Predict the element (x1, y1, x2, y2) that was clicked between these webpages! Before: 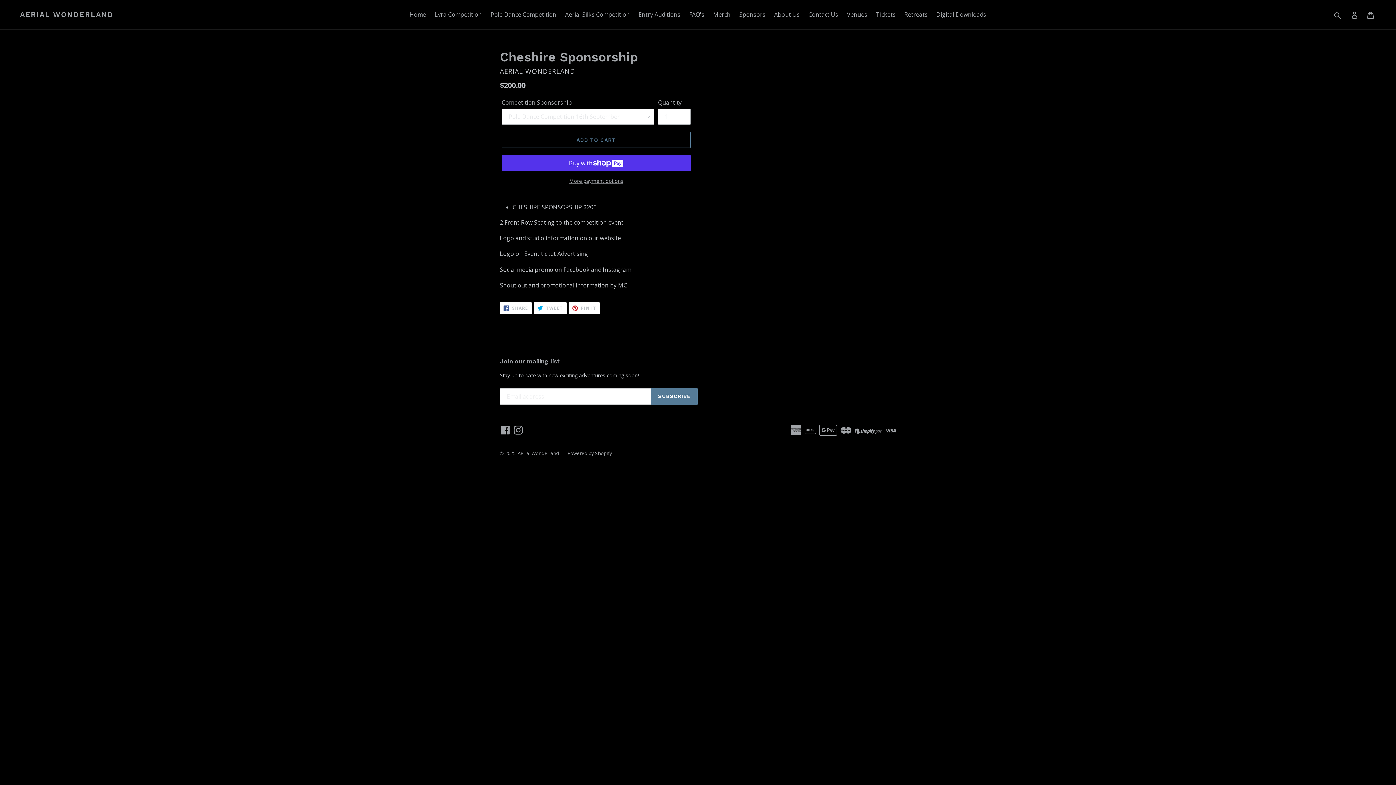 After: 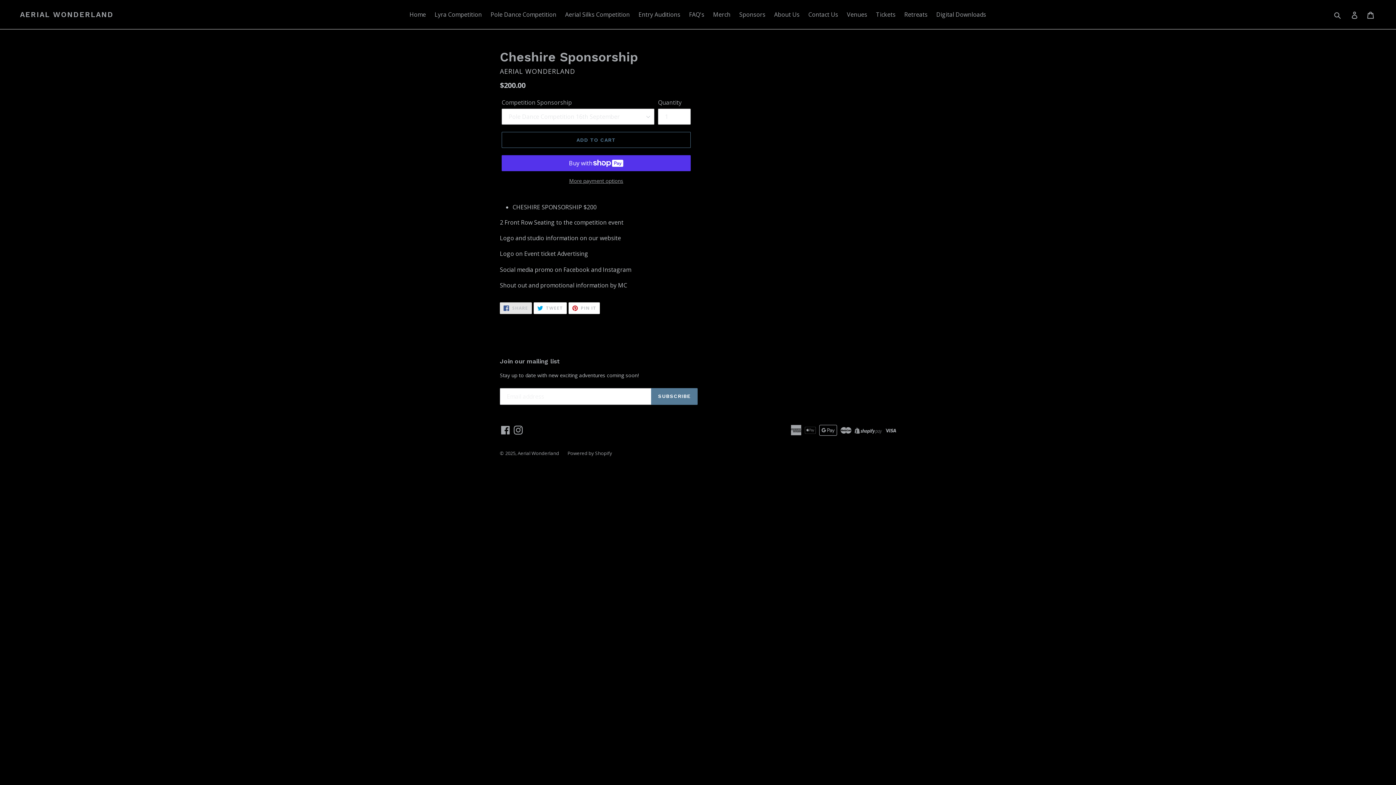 Action: label:  SHARE
SHARE ON FACEBOOK bbox: (500, 302, 531, 314)